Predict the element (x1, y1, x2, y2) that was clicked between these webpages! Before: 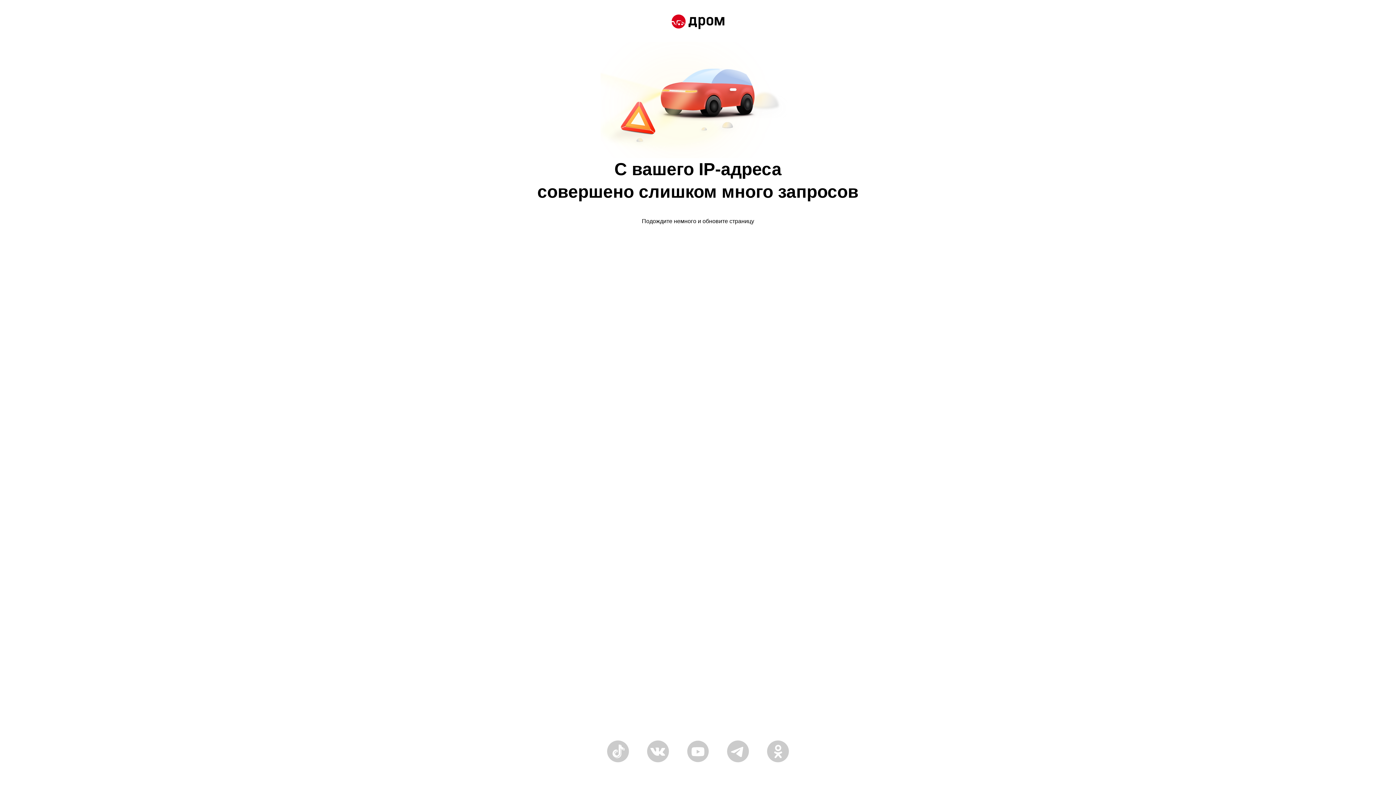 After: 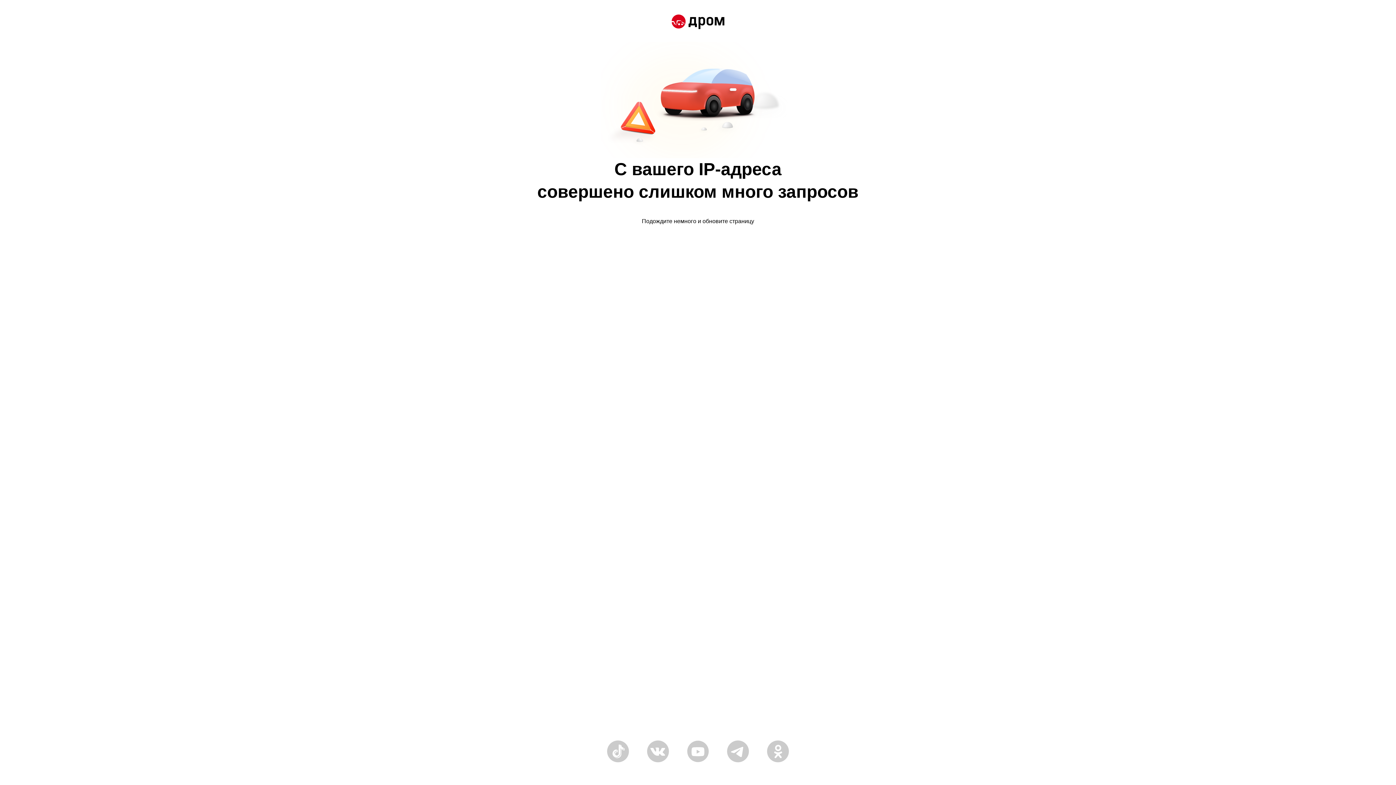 Action: bbox: (671, 14, 724, 30)